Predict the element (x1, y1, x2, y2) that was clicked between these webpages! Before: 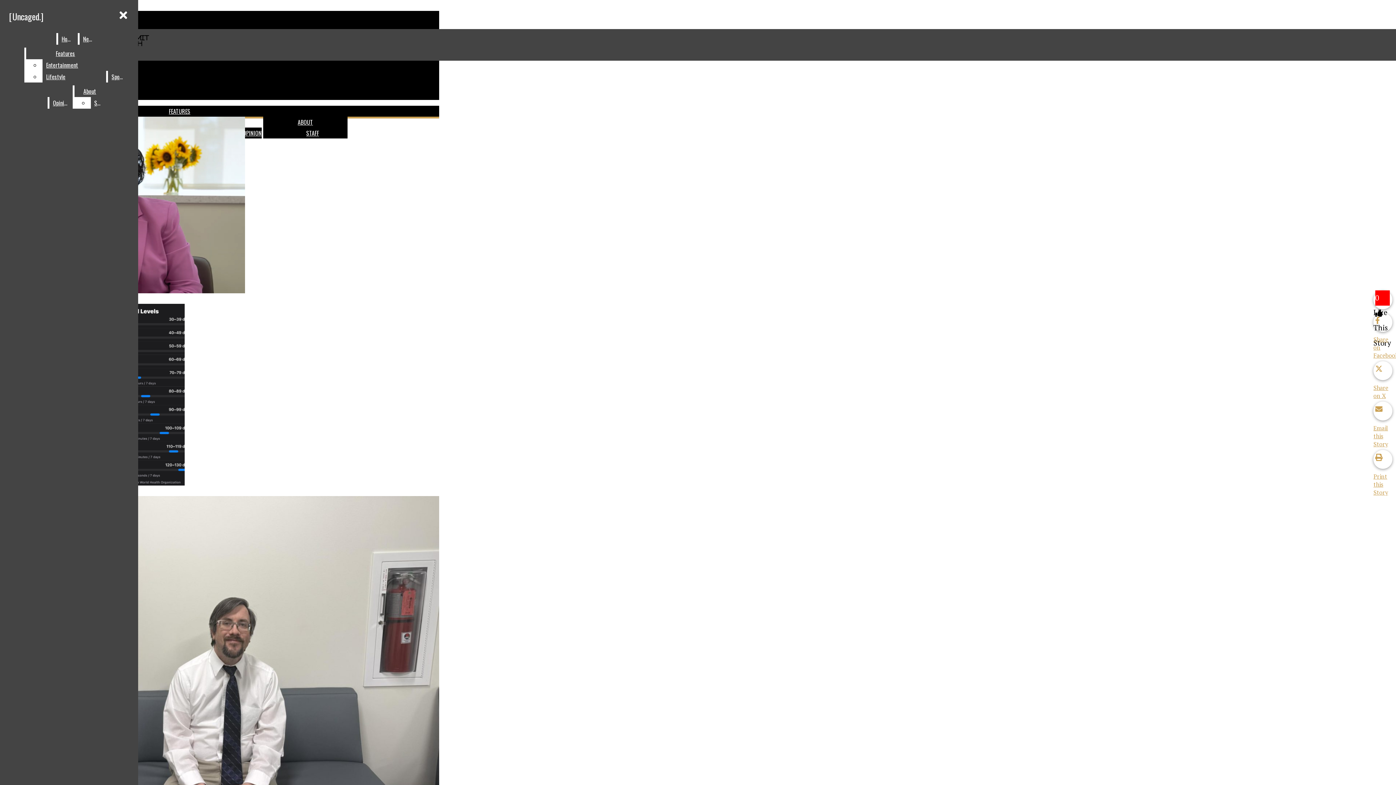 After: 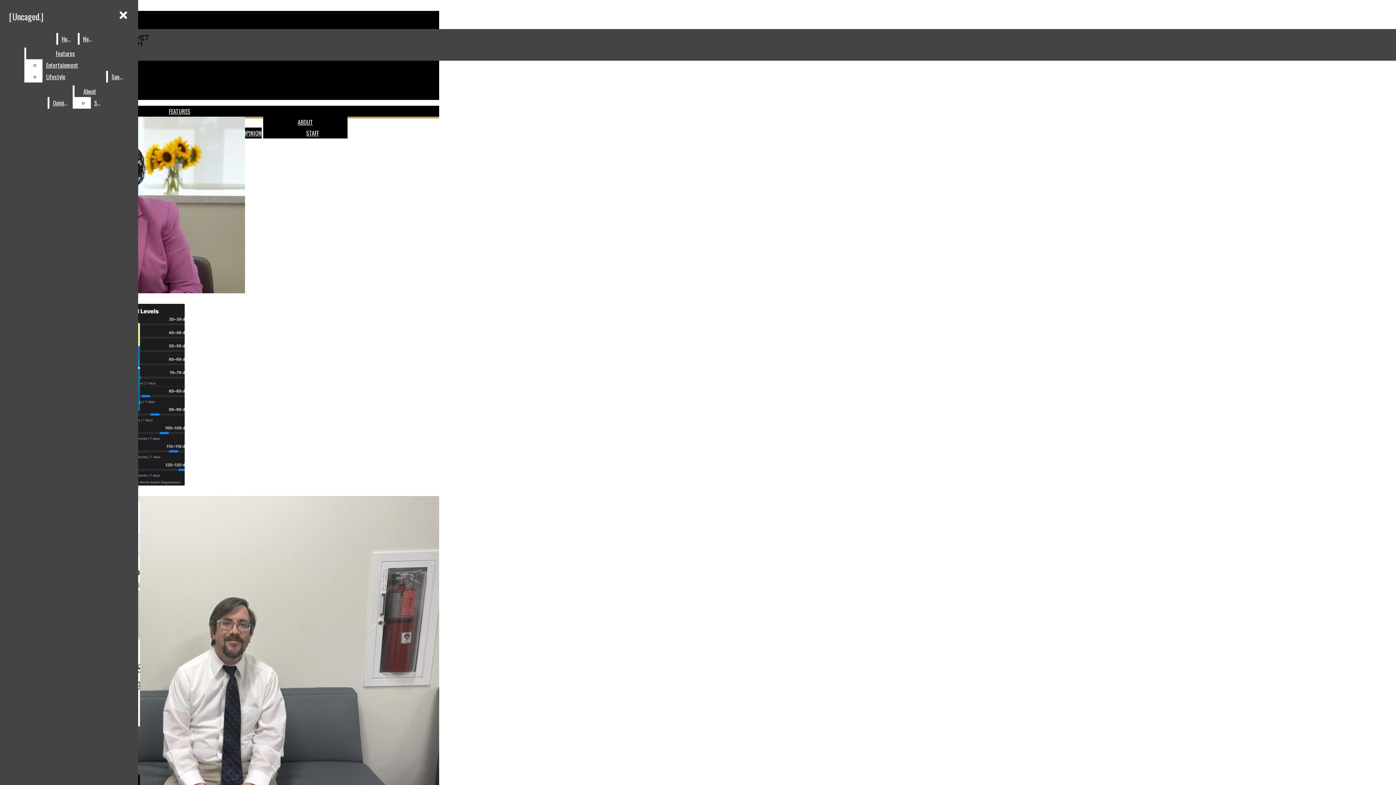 Action: bbox: (242, 128, 261, 137) label: OPINION